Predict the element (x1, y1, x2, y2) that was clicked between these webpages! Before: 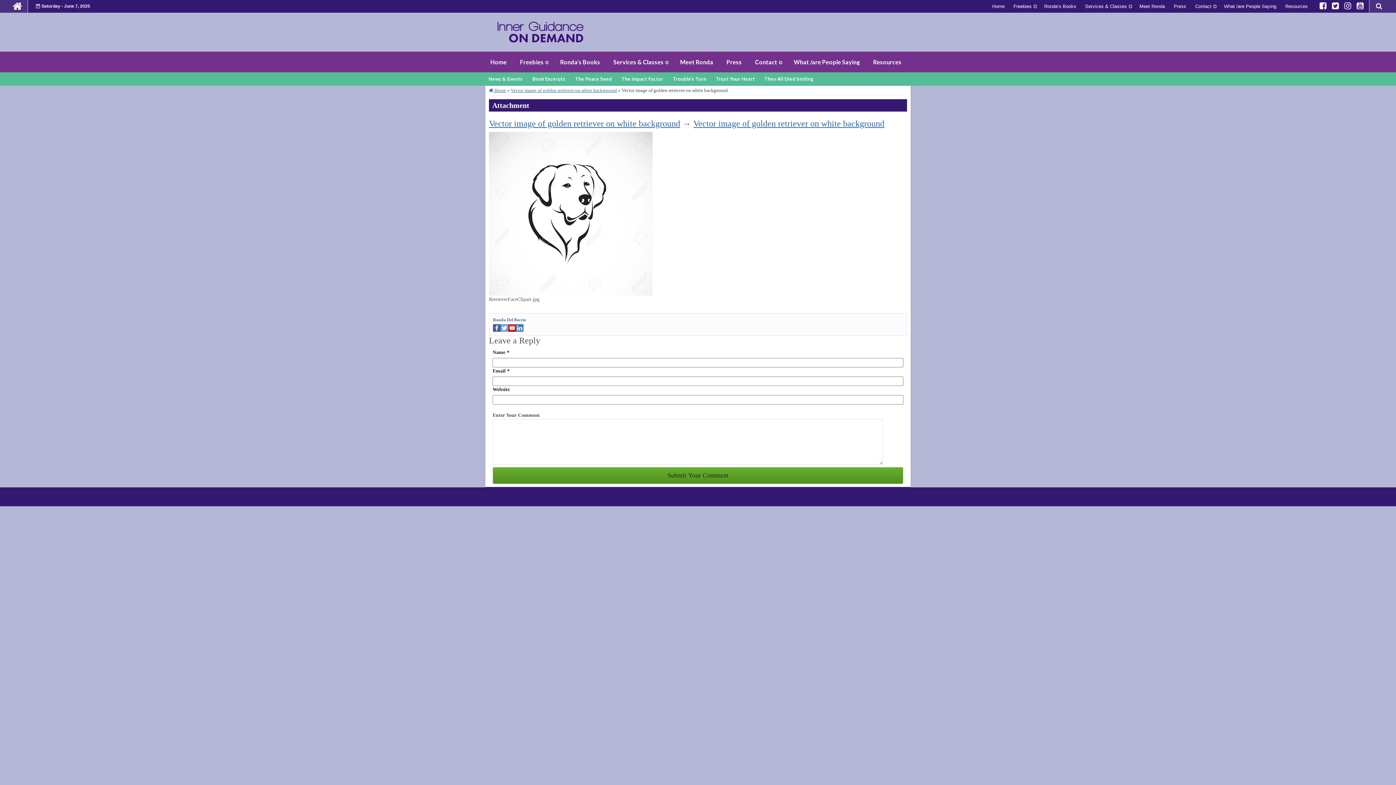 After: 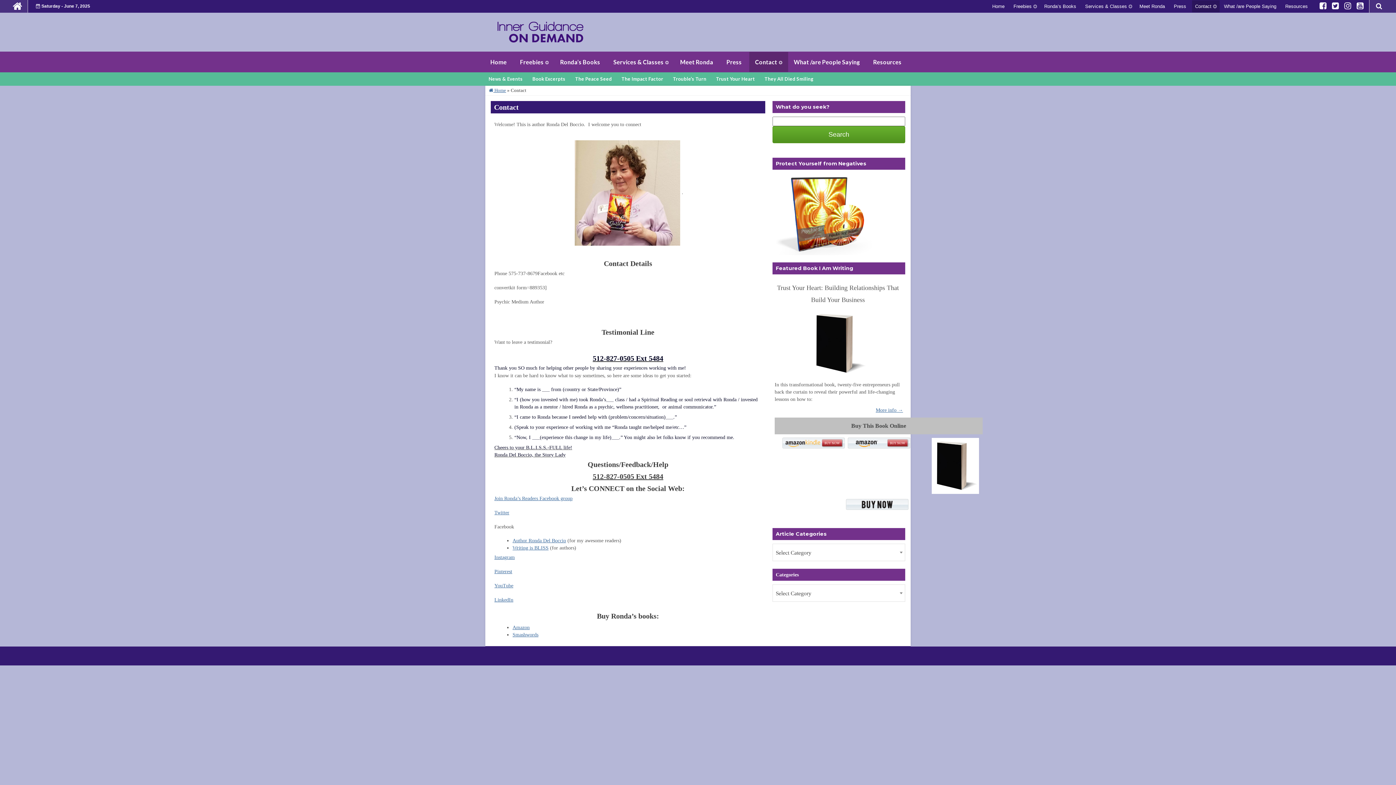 Action: bbox: (749, 52, 788, 72) label: Contact